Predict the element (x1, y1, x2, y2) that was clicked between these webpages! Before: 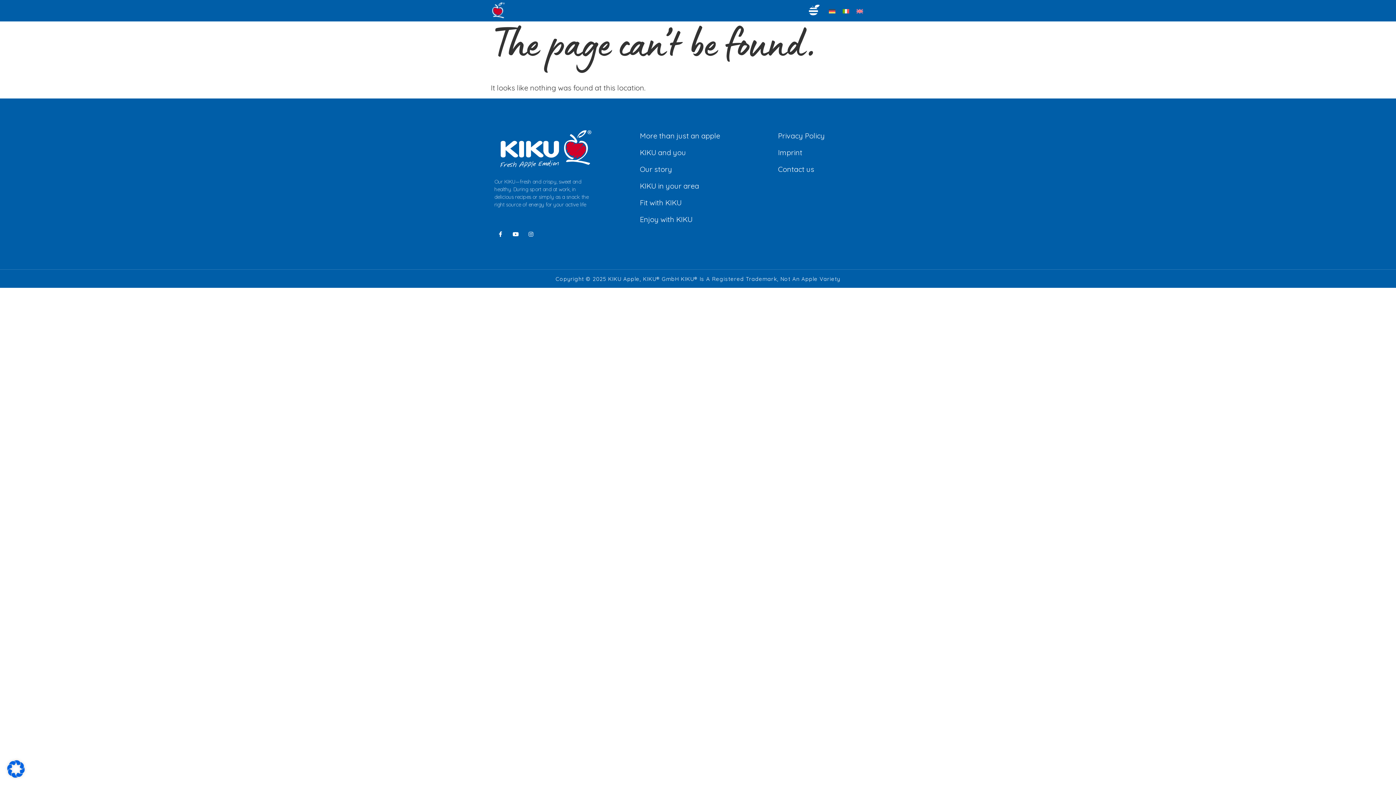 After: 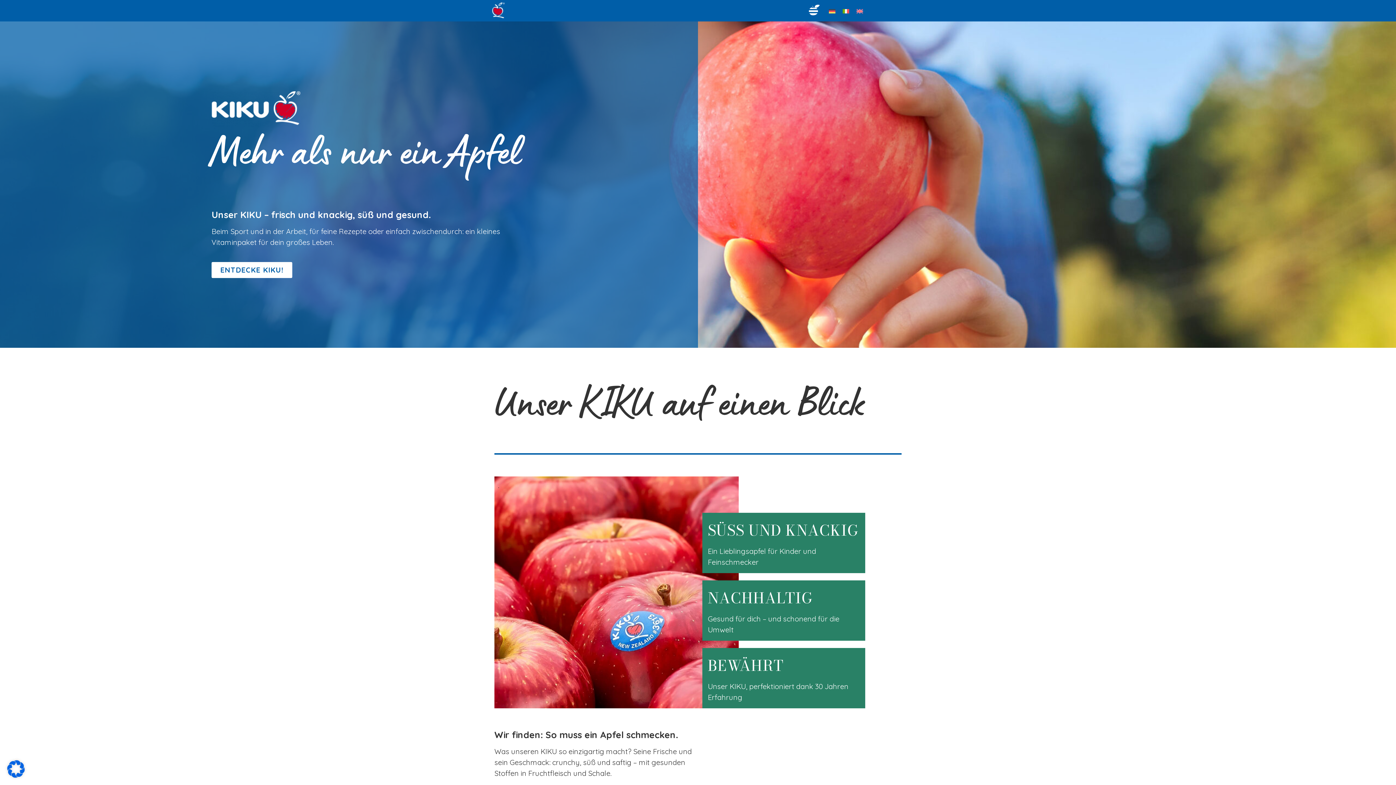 Action: bbox: (825, 5, 839, 16)